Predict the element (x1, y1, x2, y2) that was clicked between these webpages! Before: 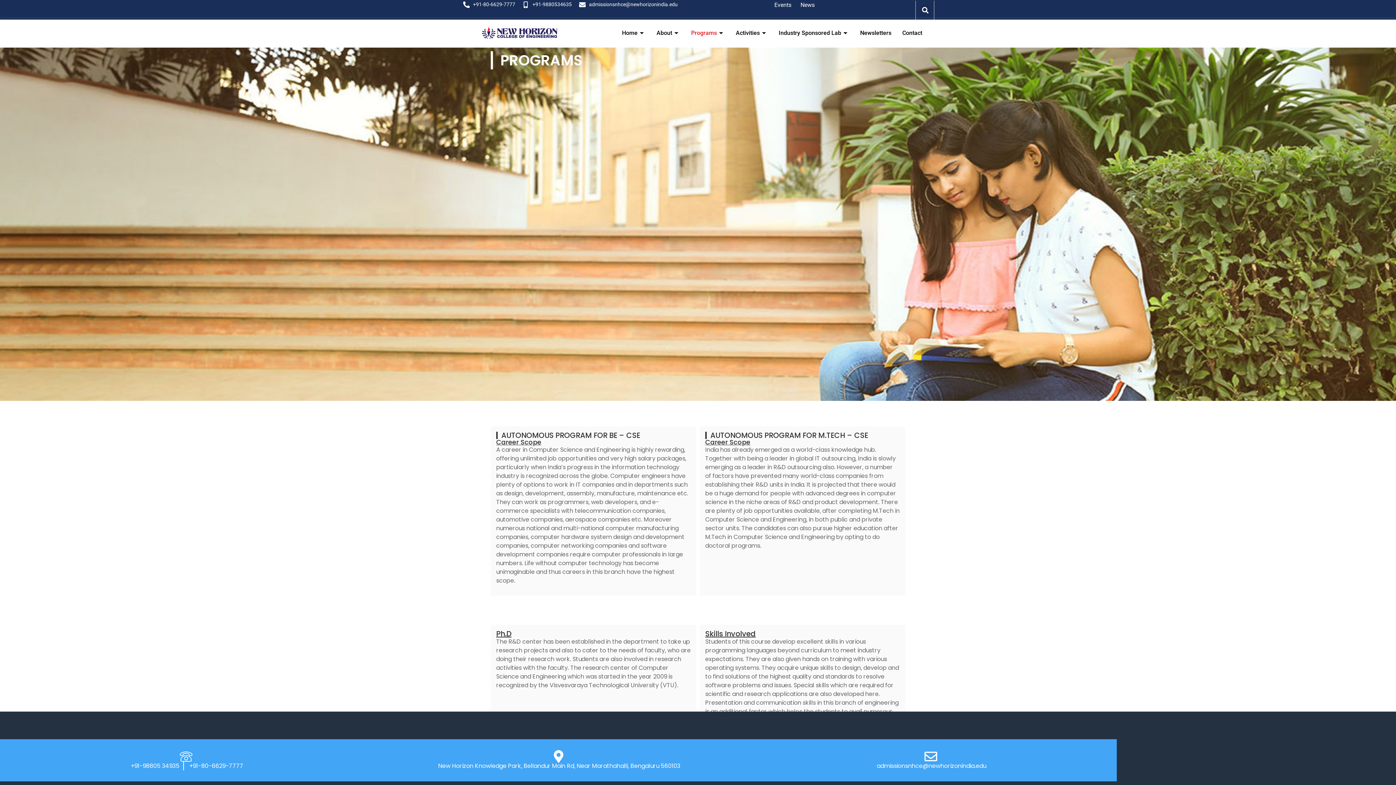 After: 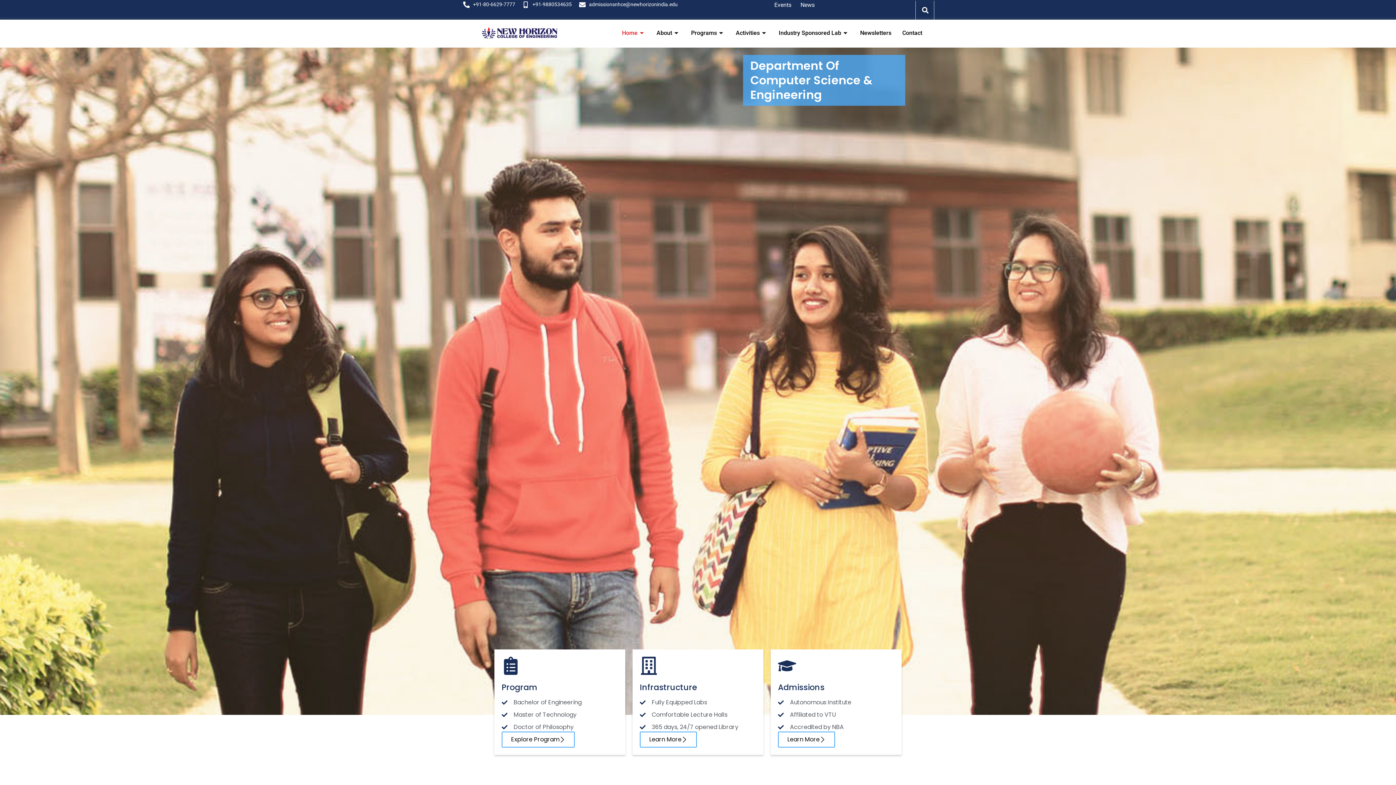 Action: label: Home bbox: (616, 18, 651, 47)